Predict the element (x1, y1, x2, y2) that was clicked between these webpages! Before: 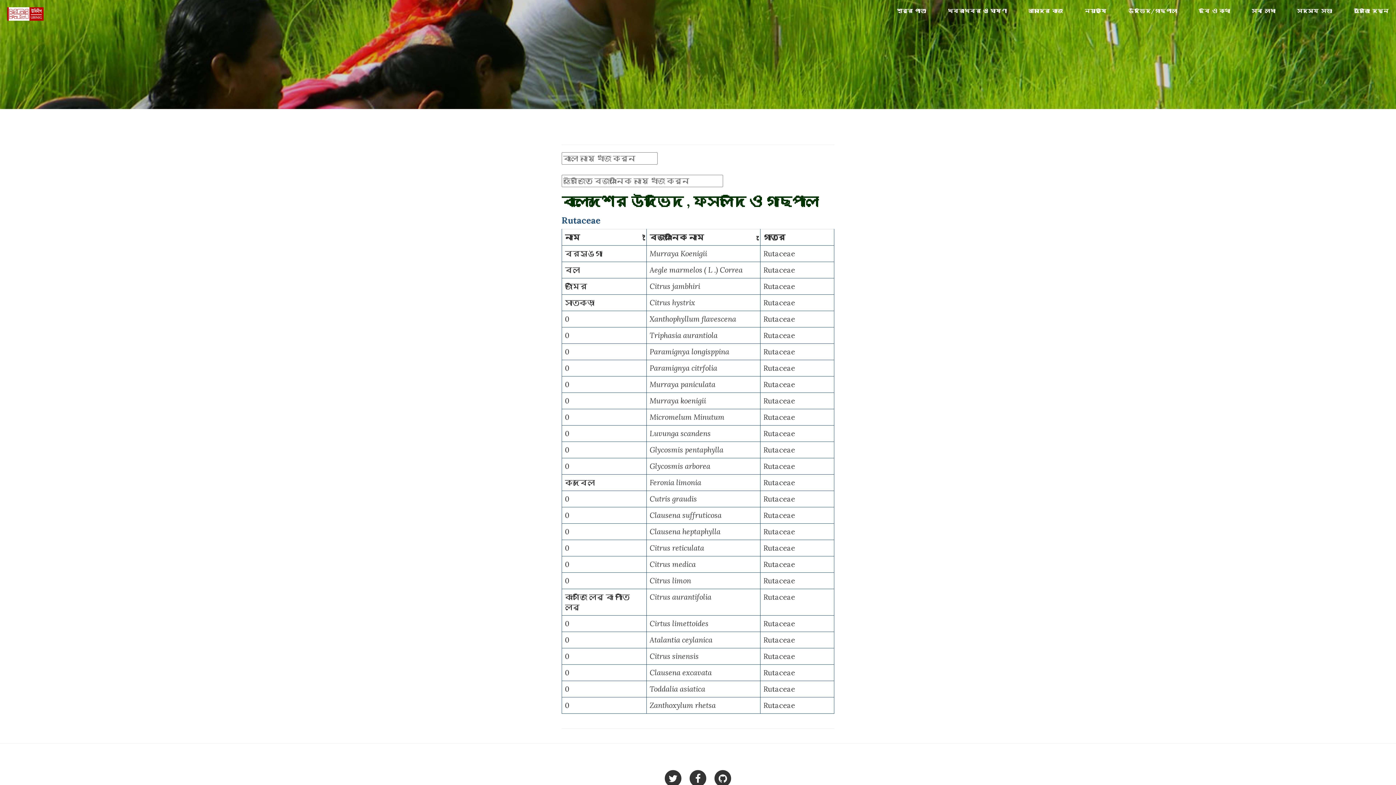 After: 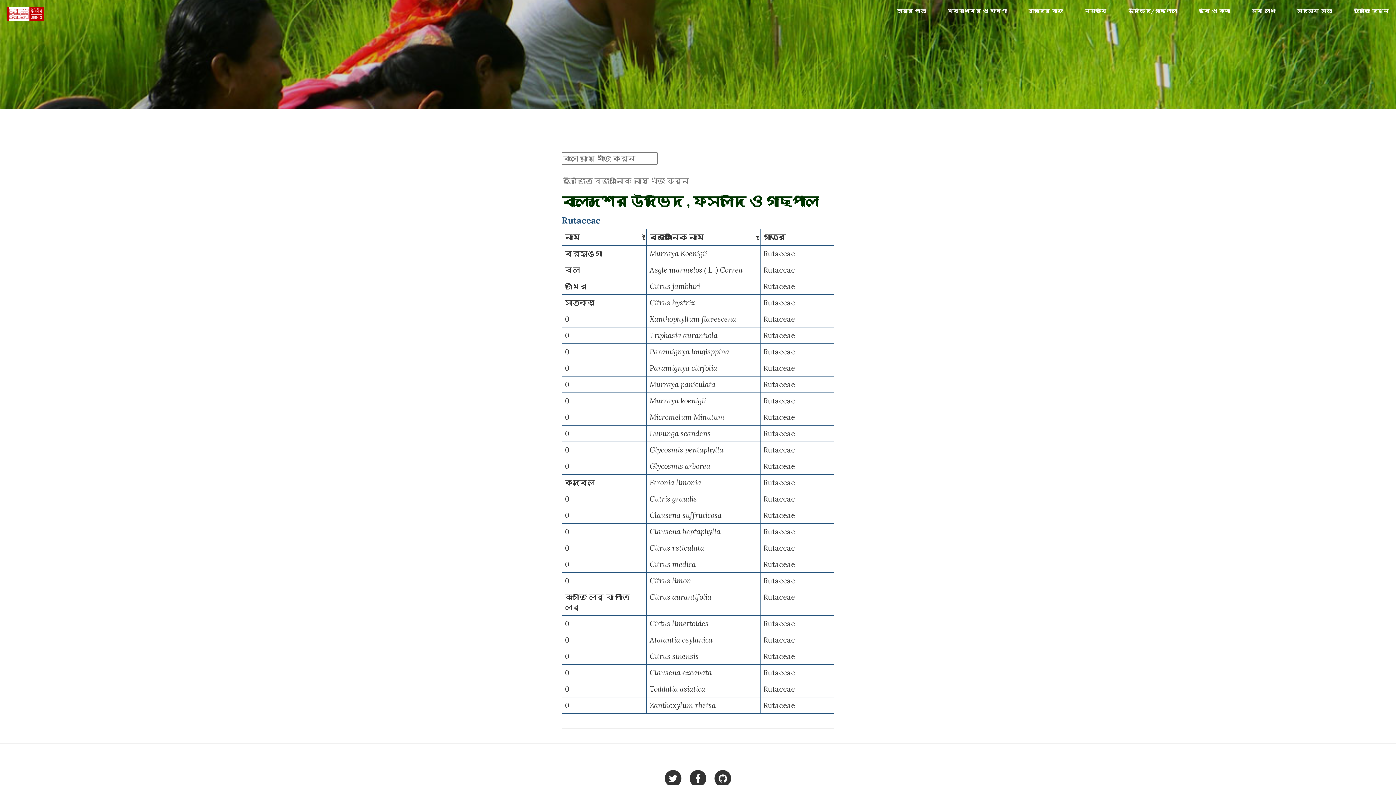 Action: bbox: (763, 668, 795, 677) label: Rutaceae